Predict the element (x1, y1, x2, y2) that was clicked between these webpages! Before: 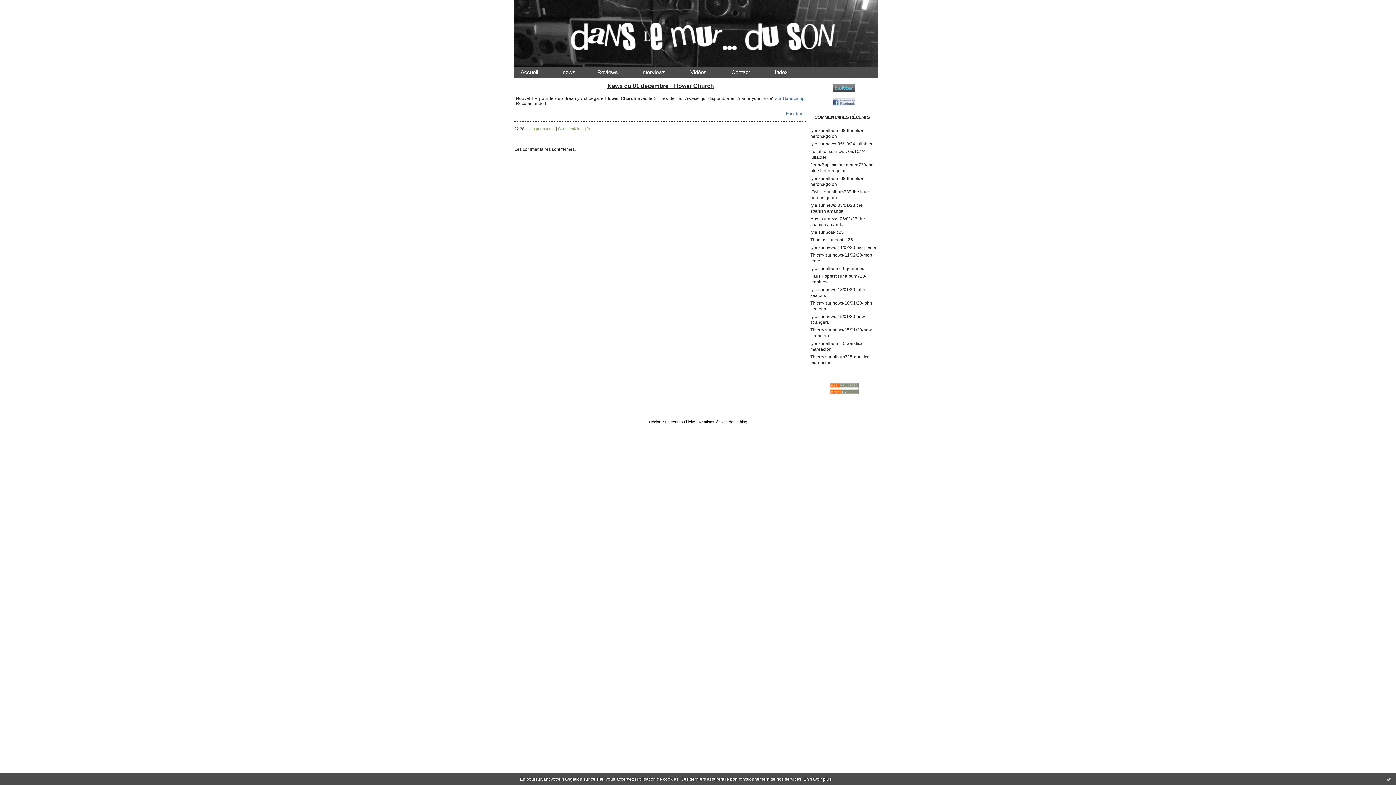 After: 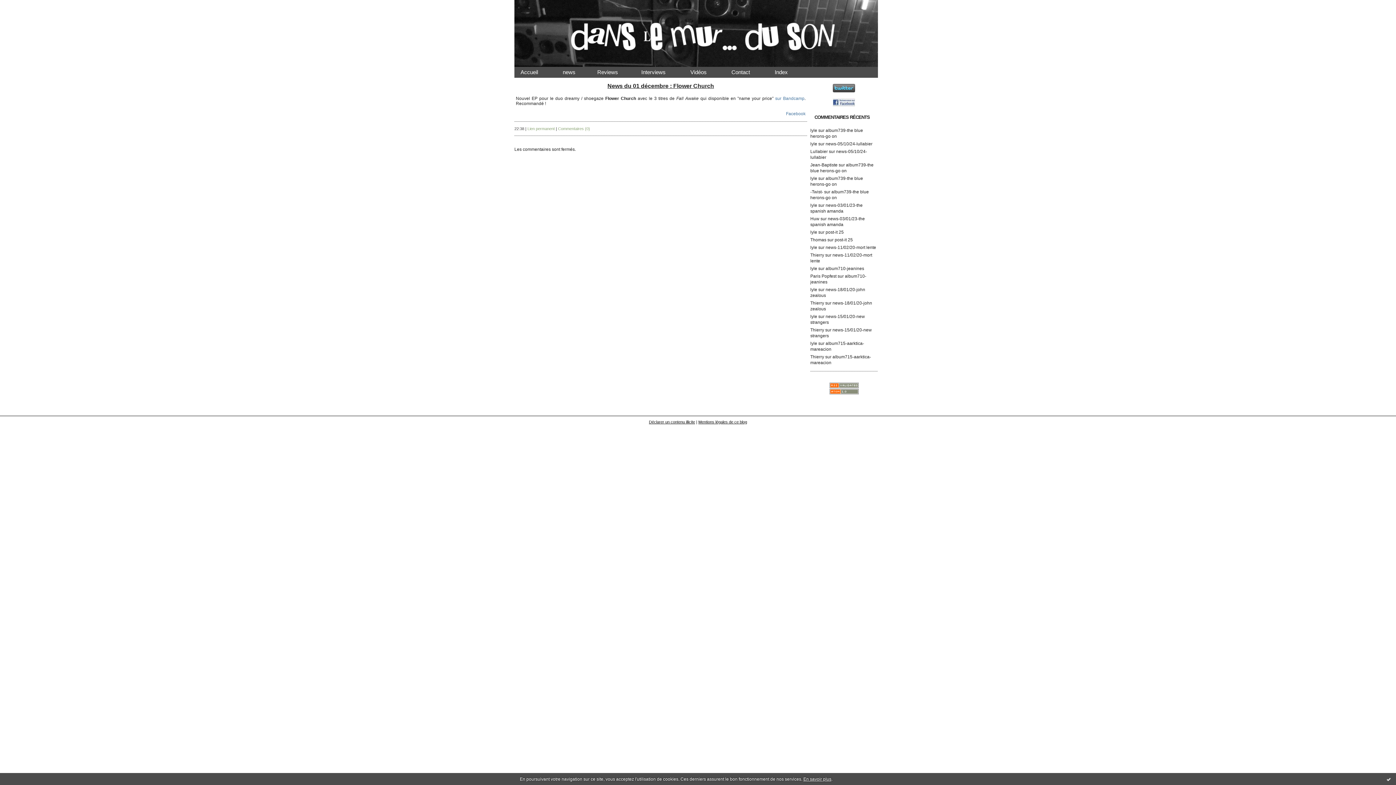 Action: bbox: (803, 776, 831, 782) label: En savoir plus